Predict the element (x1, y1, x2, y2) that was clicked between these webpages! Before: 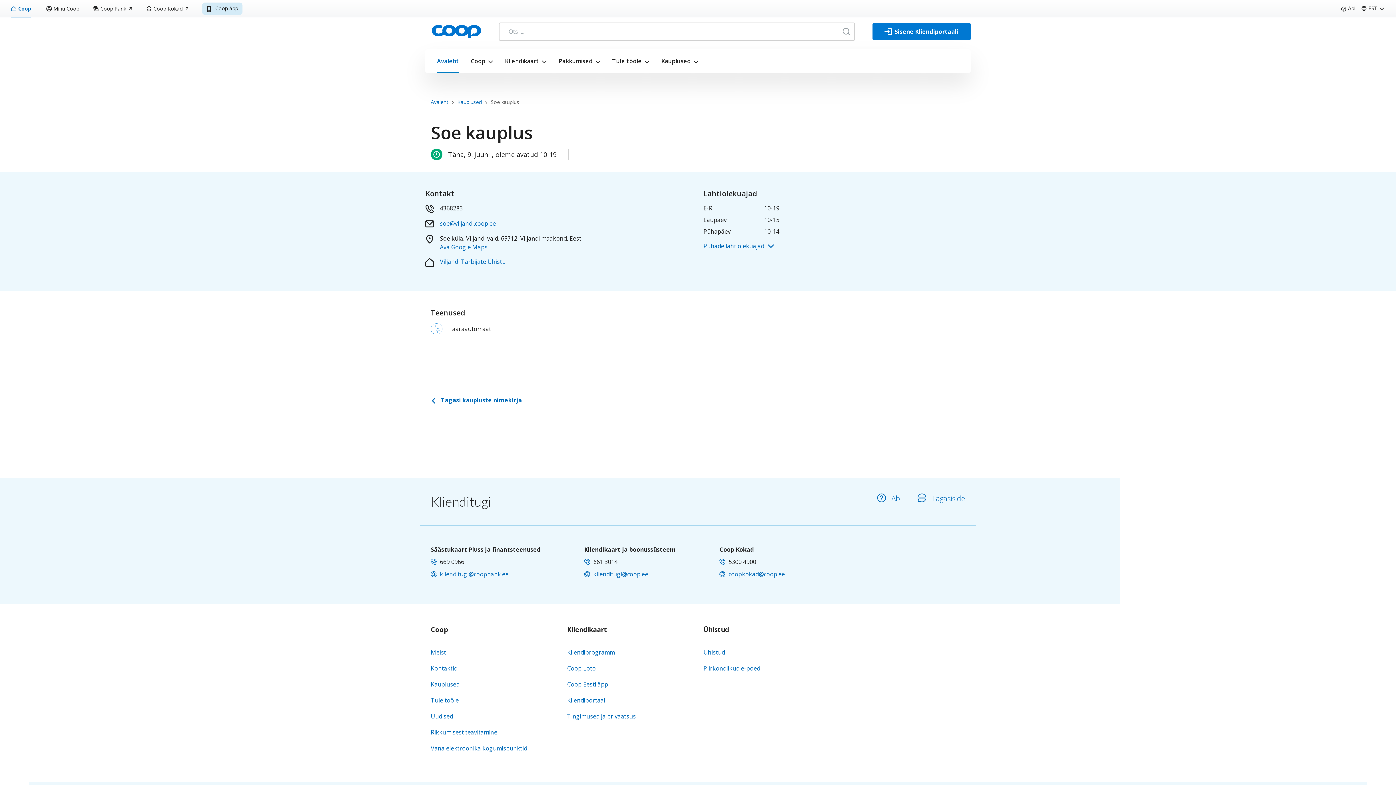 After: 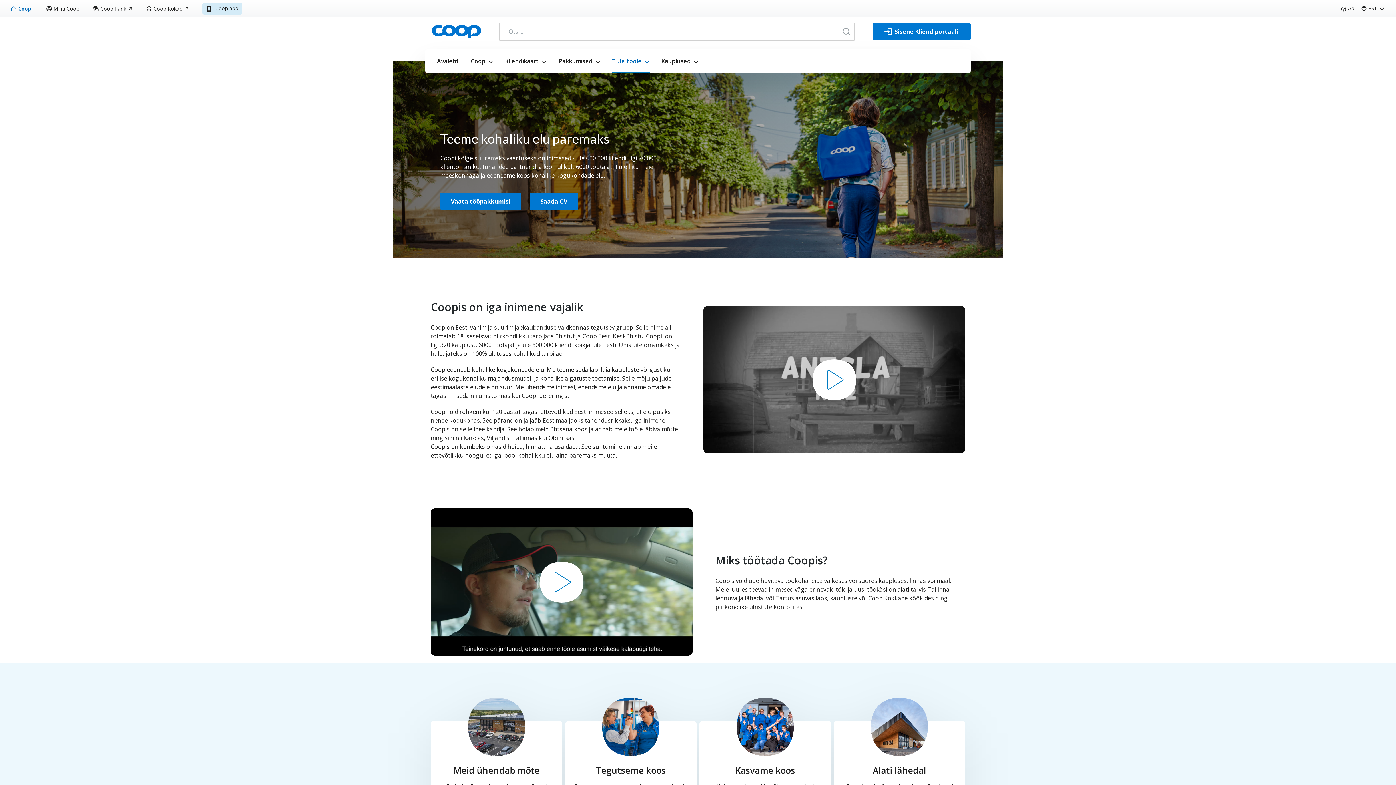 Action: label: Tule tööle bbox: (430, 696, 458, 704)